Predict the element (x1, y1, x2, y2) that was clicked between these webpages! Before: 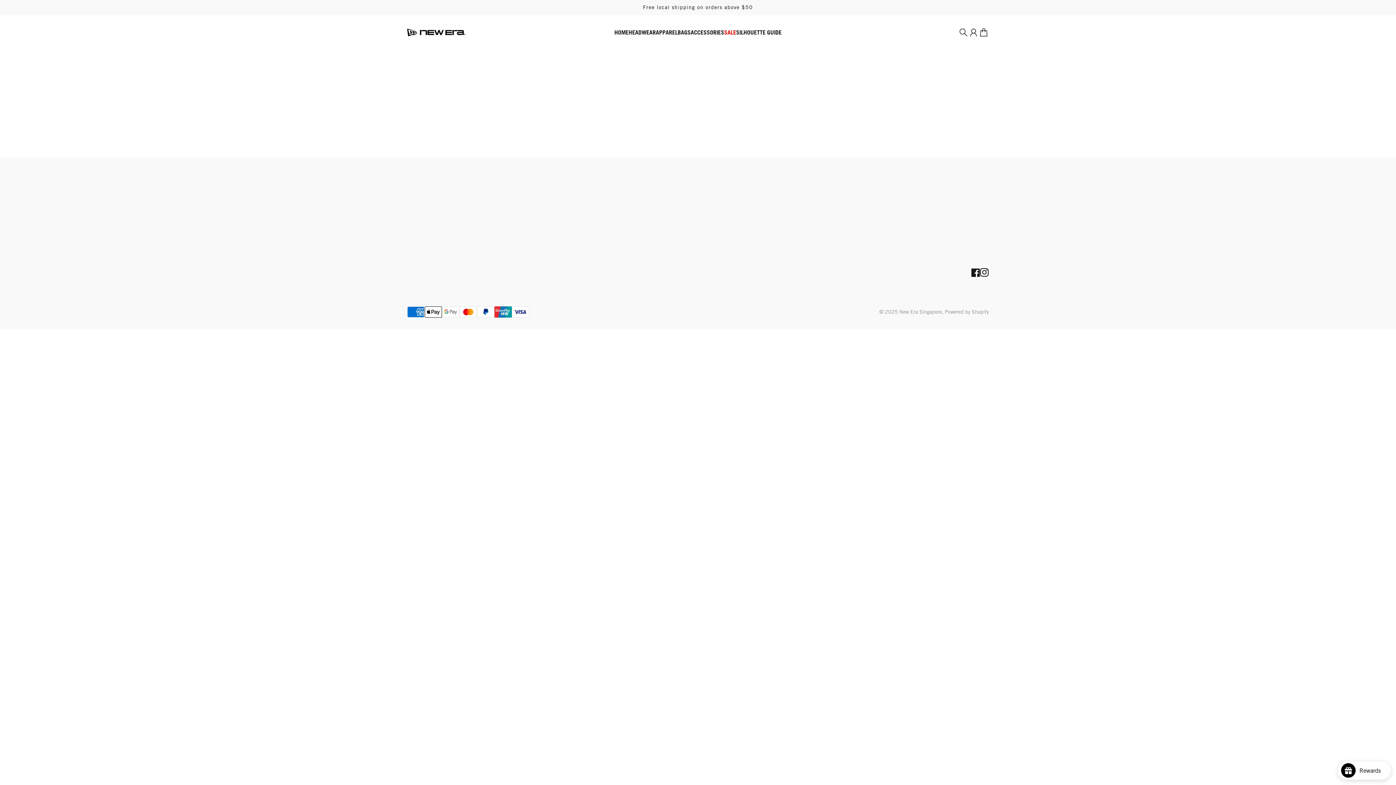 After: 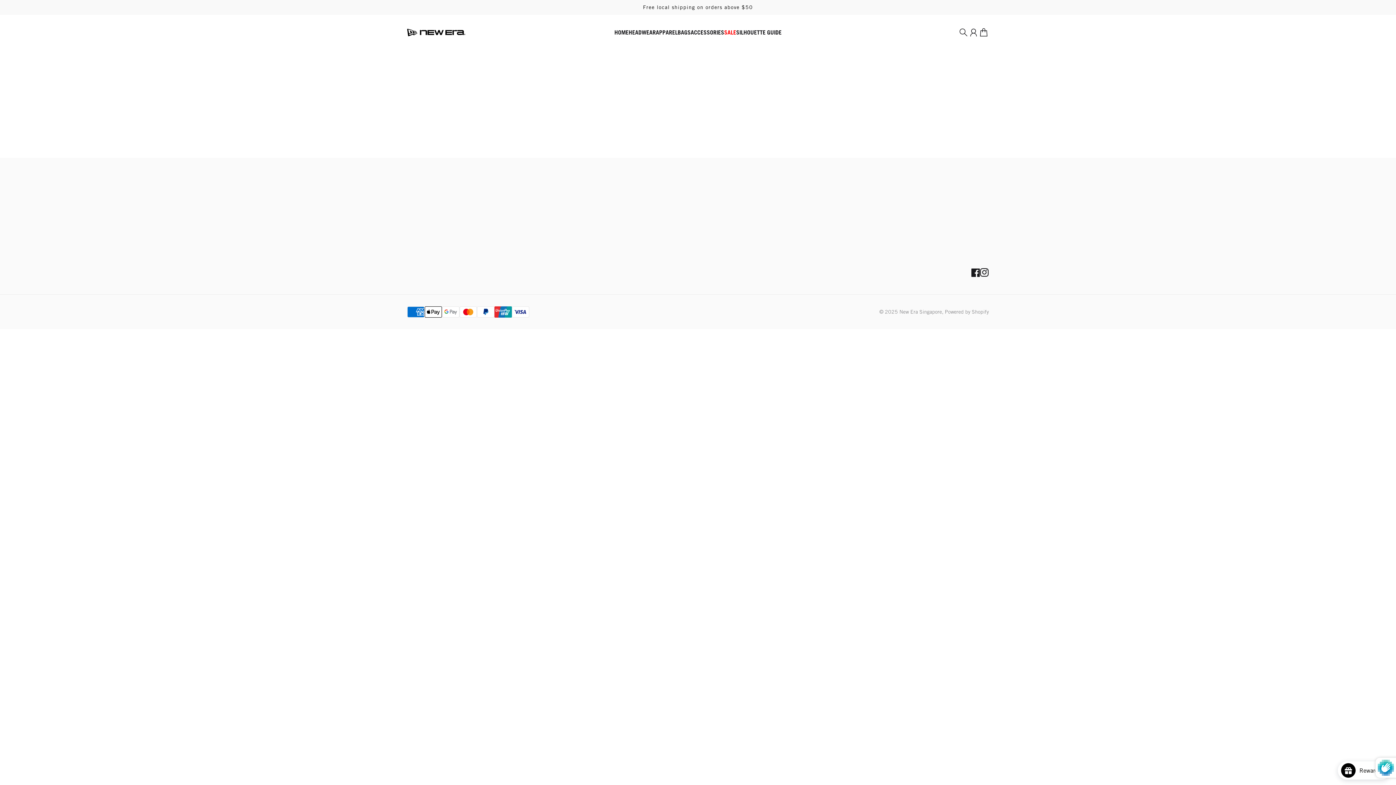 Action: bbox: (834, 214, 907, 232) label: SUBSCRIBE